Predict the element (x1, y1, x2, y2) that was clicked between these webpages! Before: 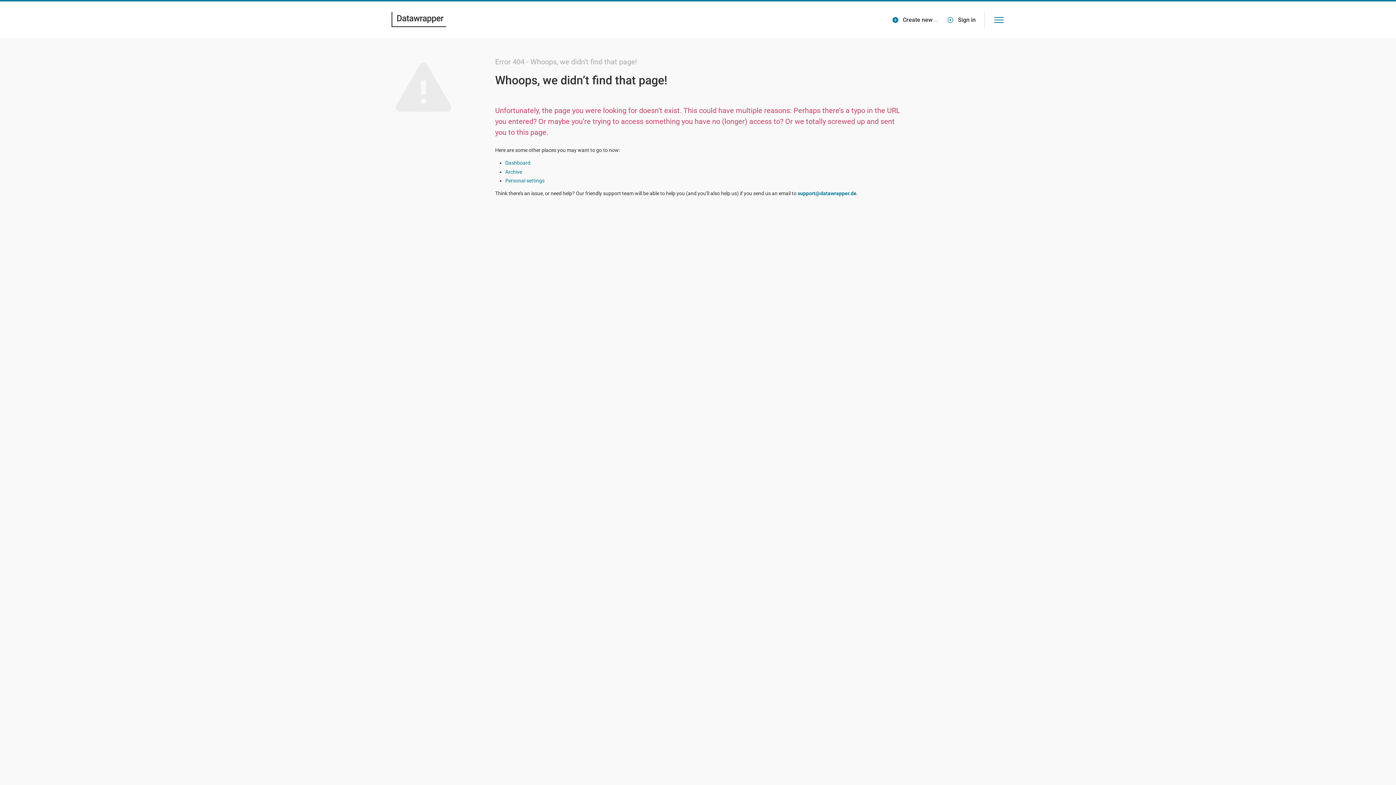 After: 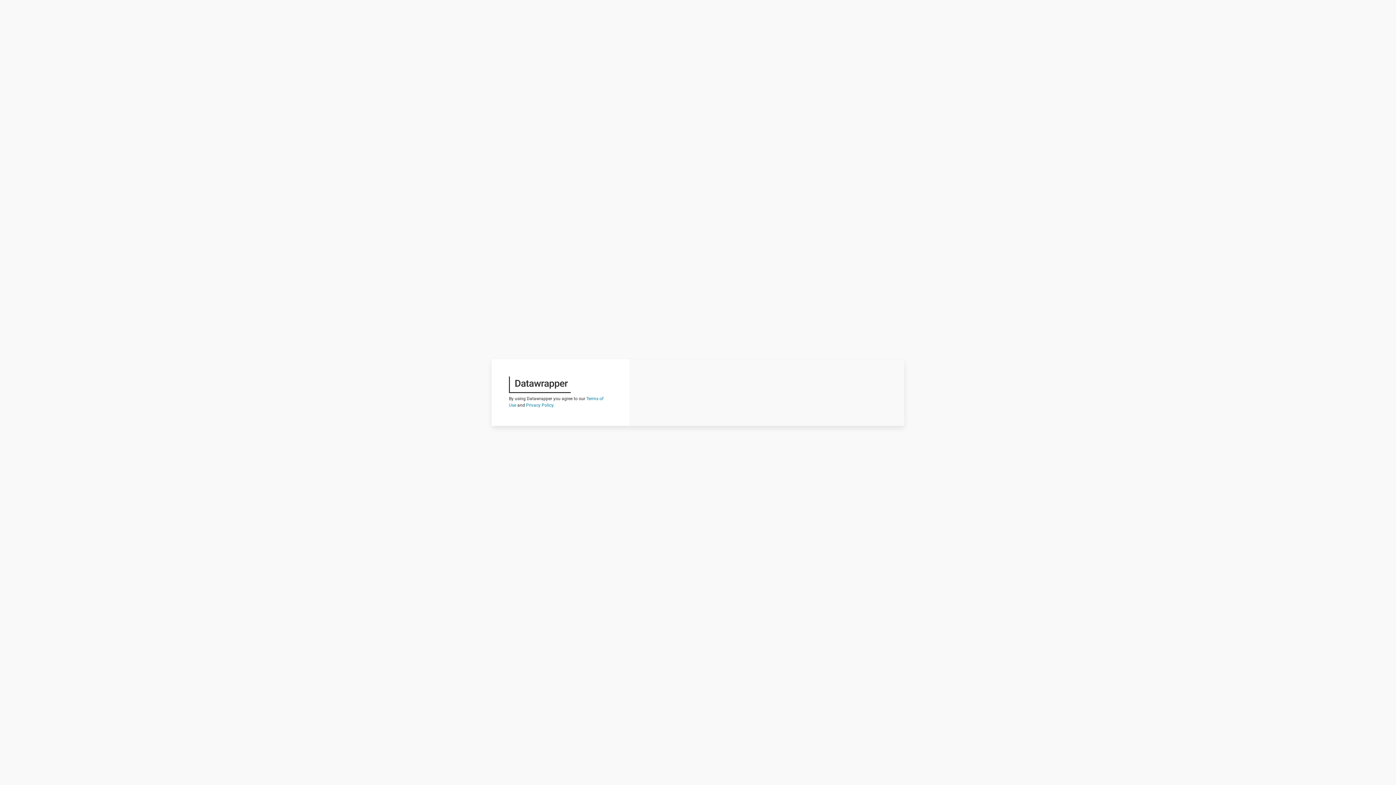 Action: bbox: (942, 11, 980, 28) label: Sign in